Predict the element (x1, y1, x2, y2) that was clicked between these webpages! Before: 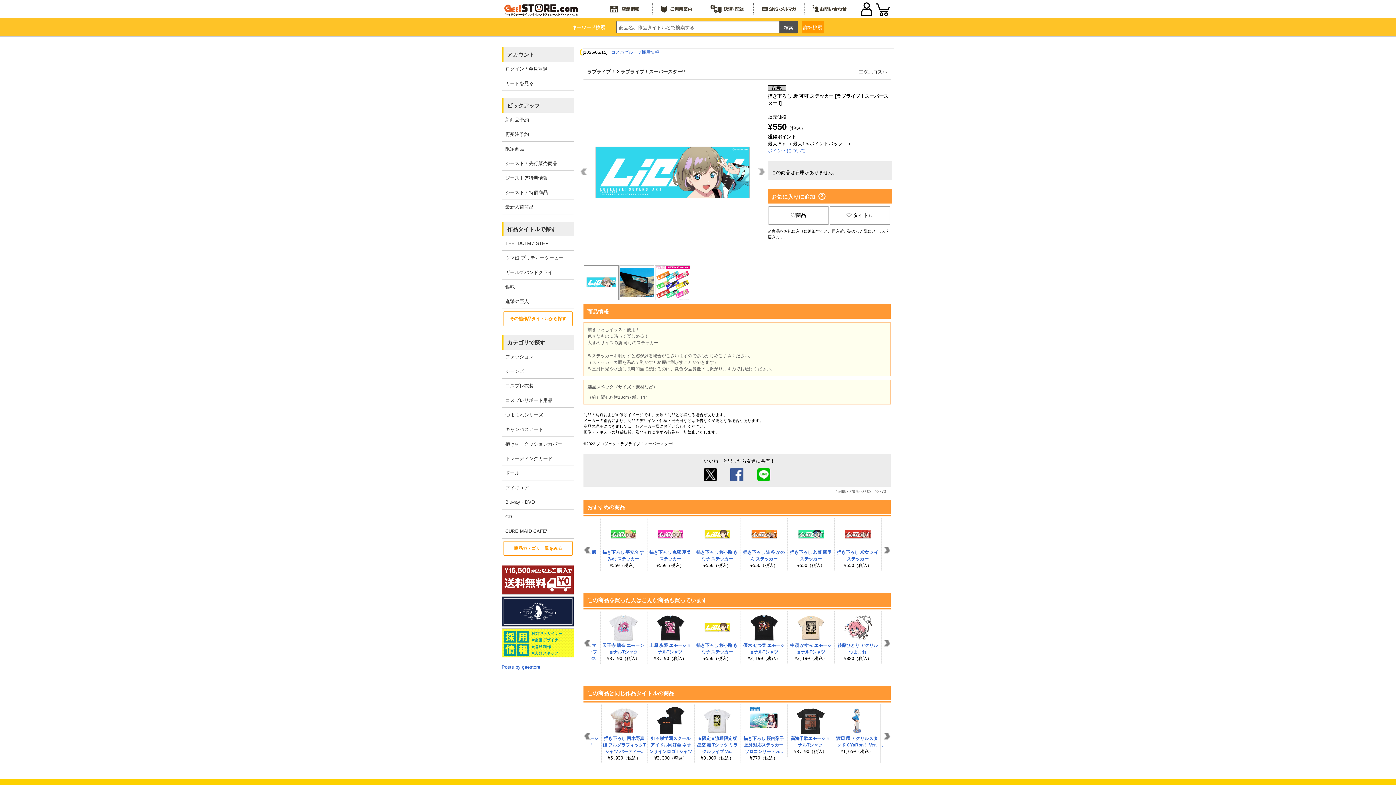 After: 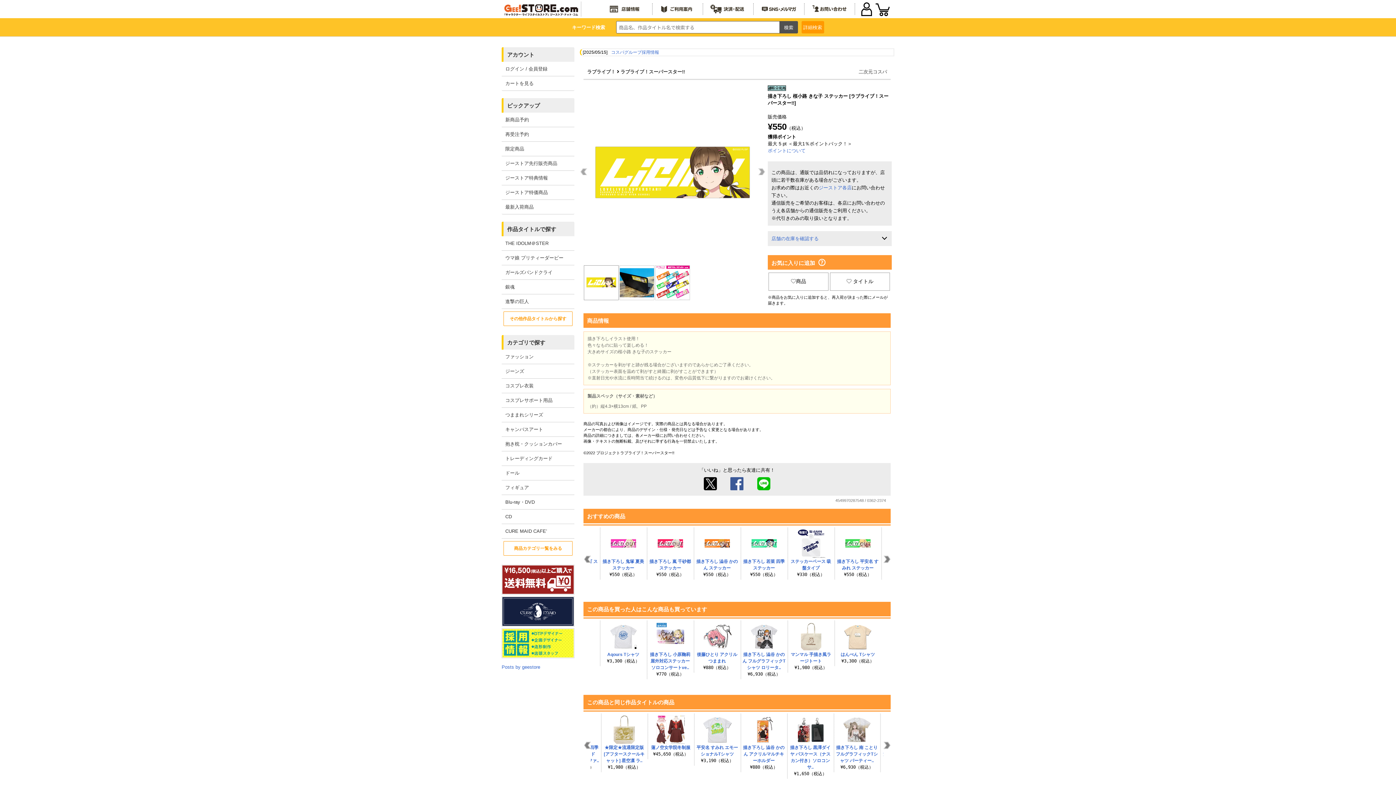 Action: bbox: (695, 520, 738, 562) label: 描き下ろし 桜小路 きな子 ステッカー